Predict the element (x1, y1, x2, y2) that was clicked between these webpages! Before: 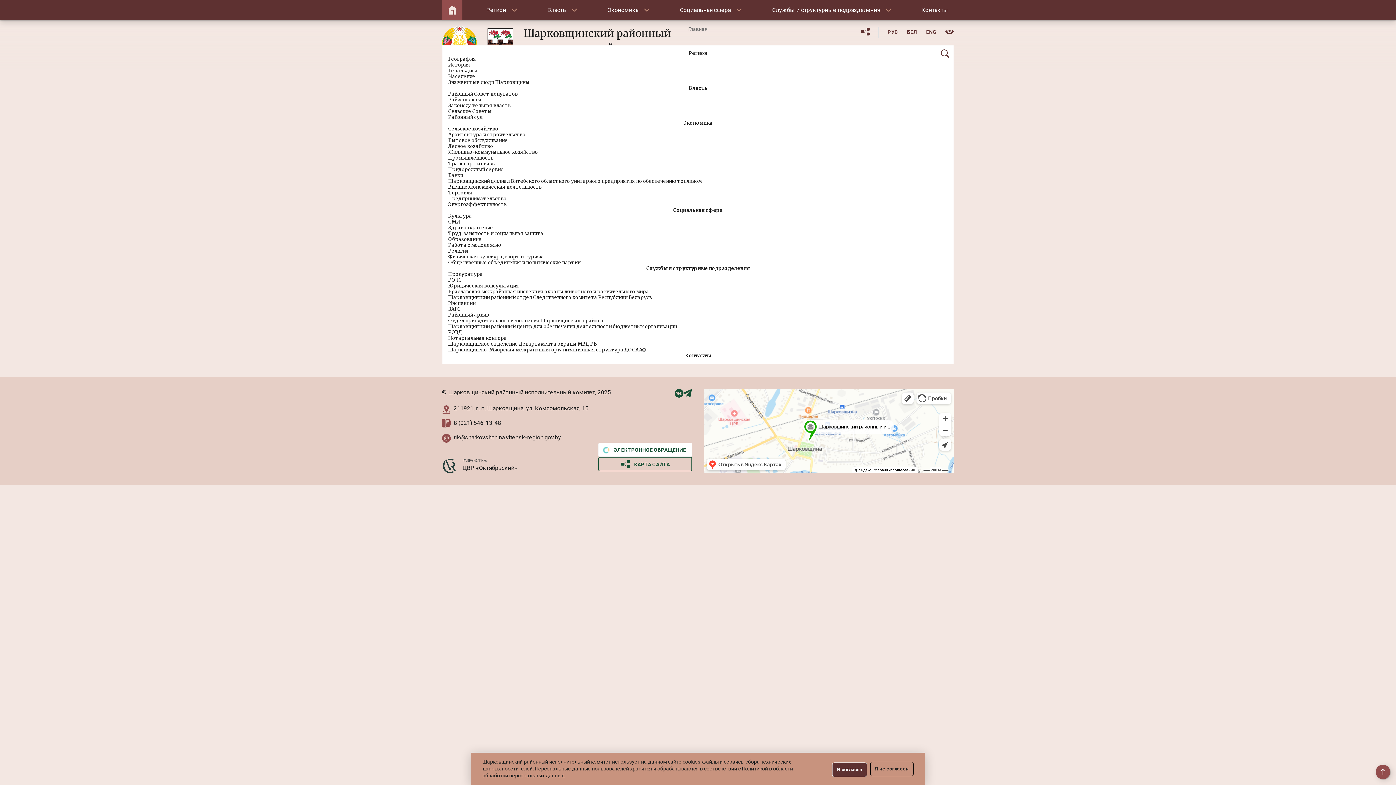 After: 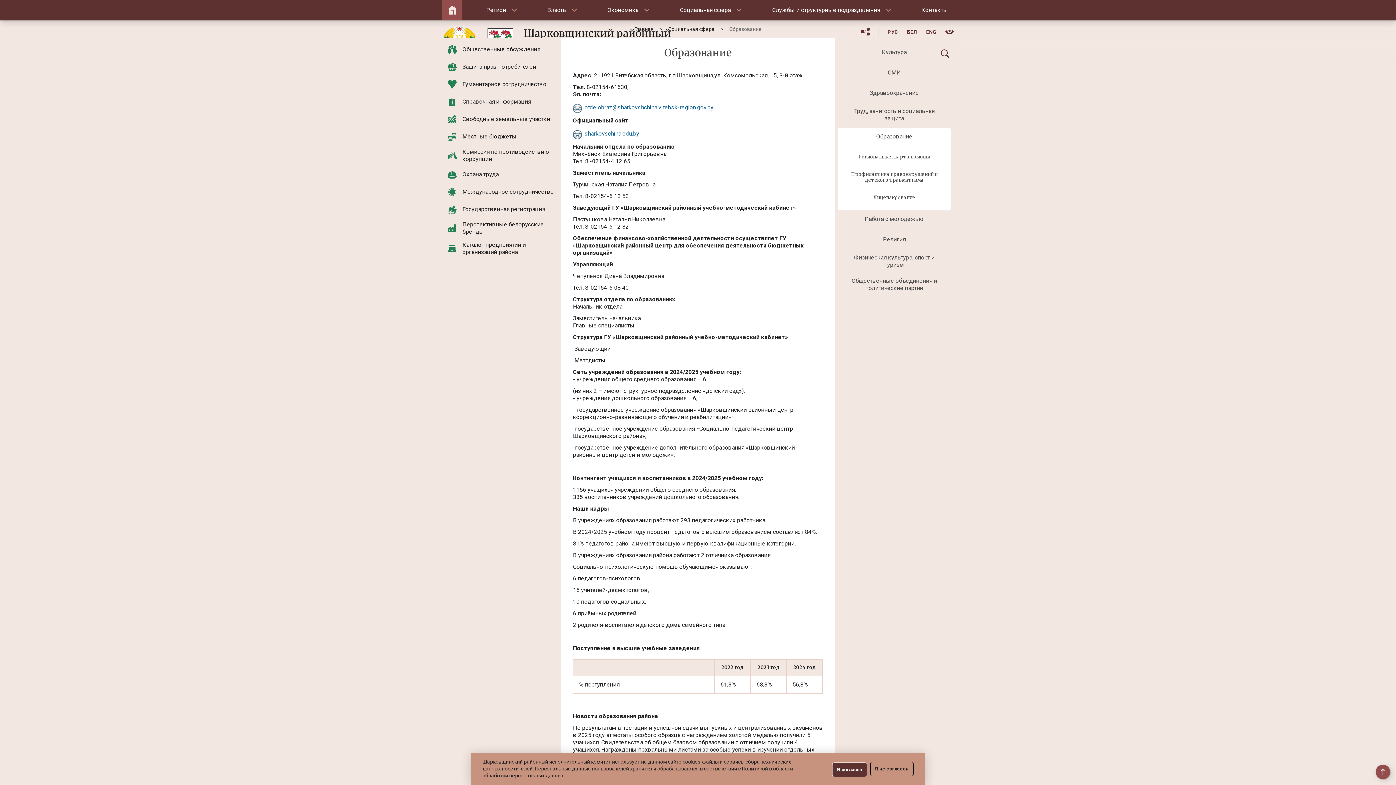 Action: label: Образование bbox: (448, 236, 481, 242)